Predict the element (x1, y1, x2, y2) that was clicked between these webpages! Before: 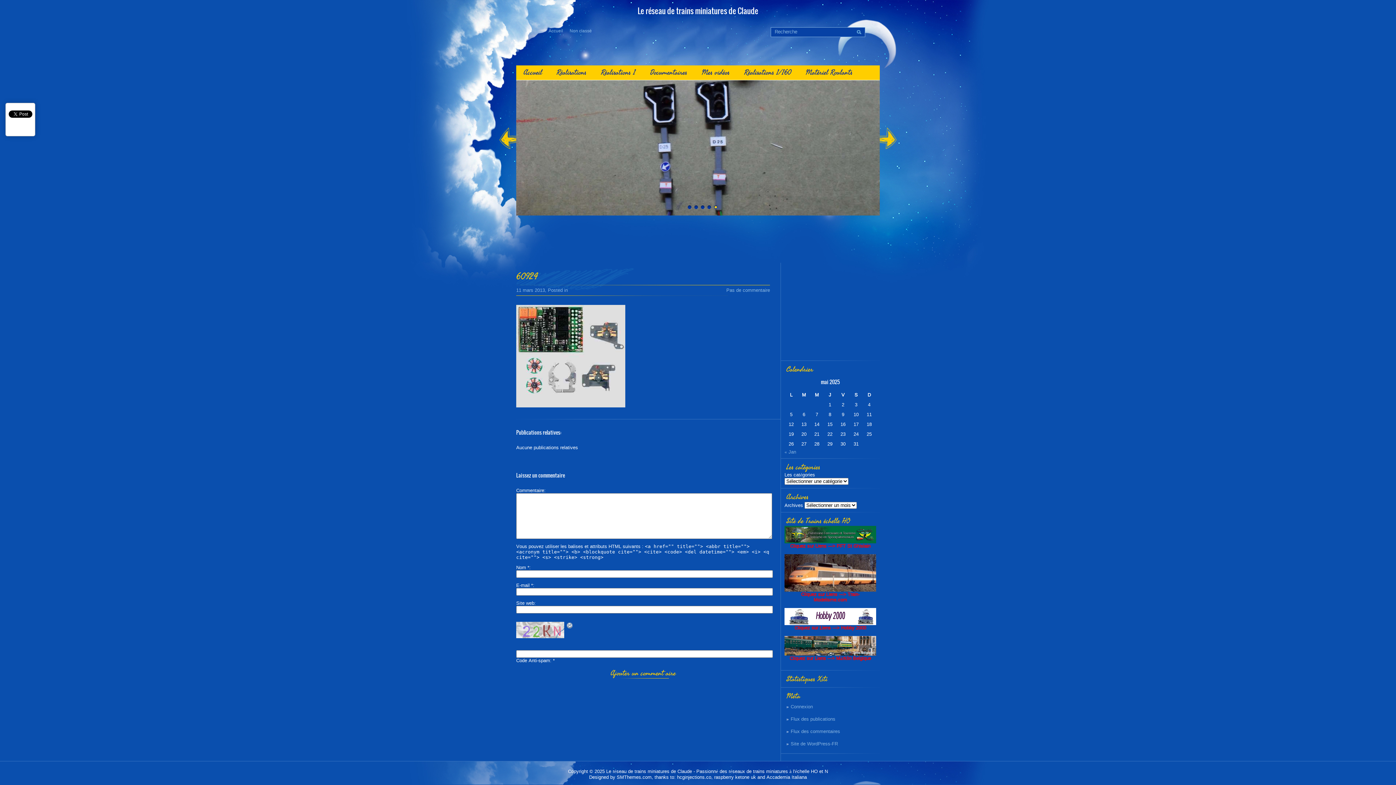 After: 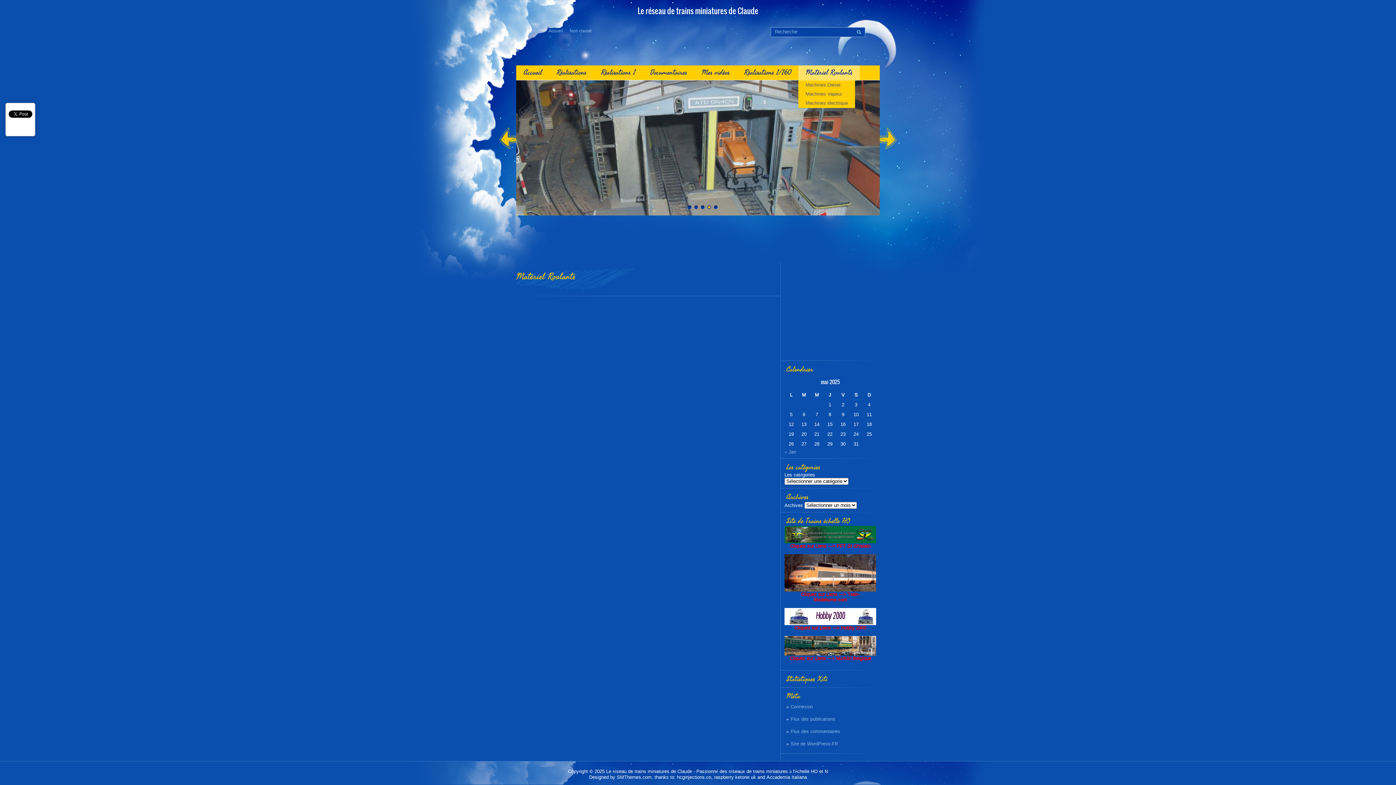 Action: label: Matériel Roulants bbox: (798, 65, 860, 79)